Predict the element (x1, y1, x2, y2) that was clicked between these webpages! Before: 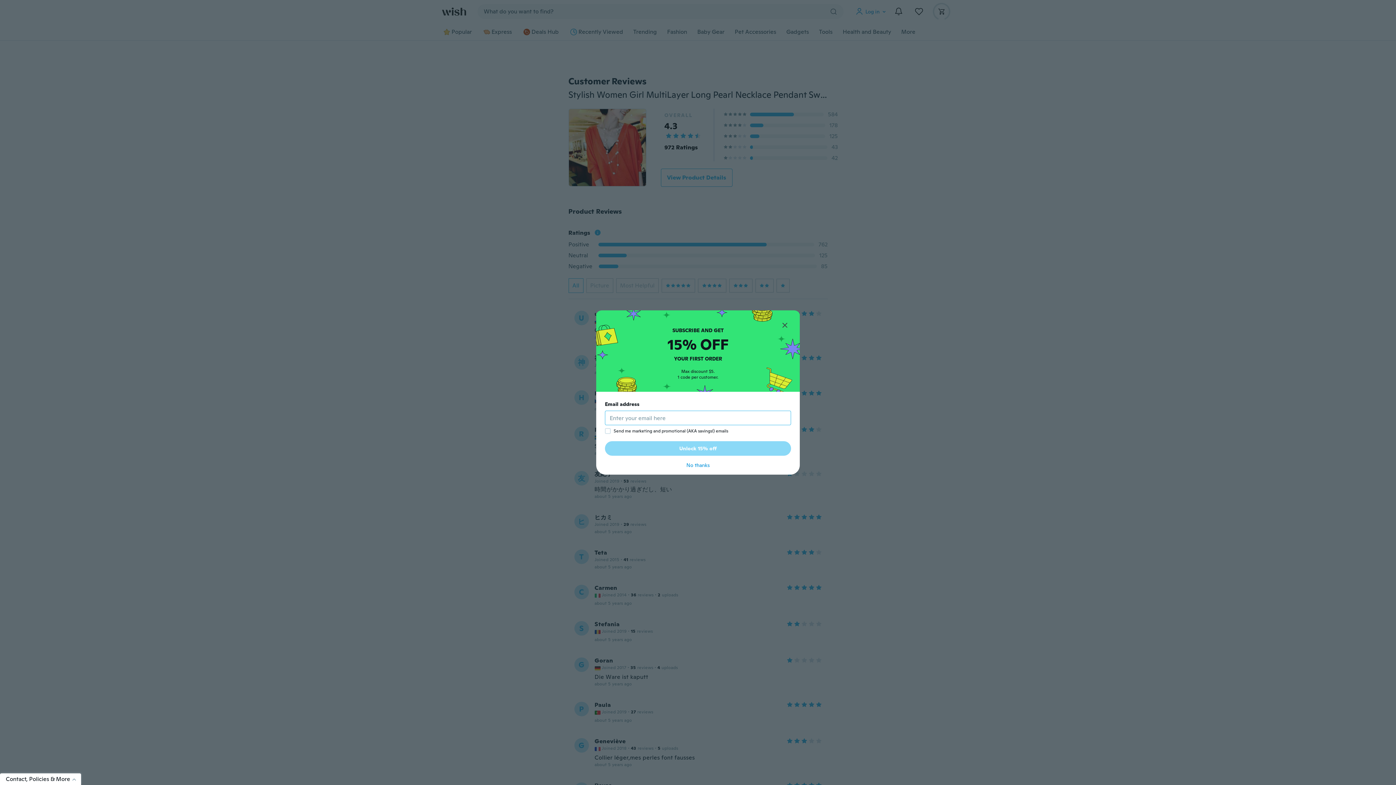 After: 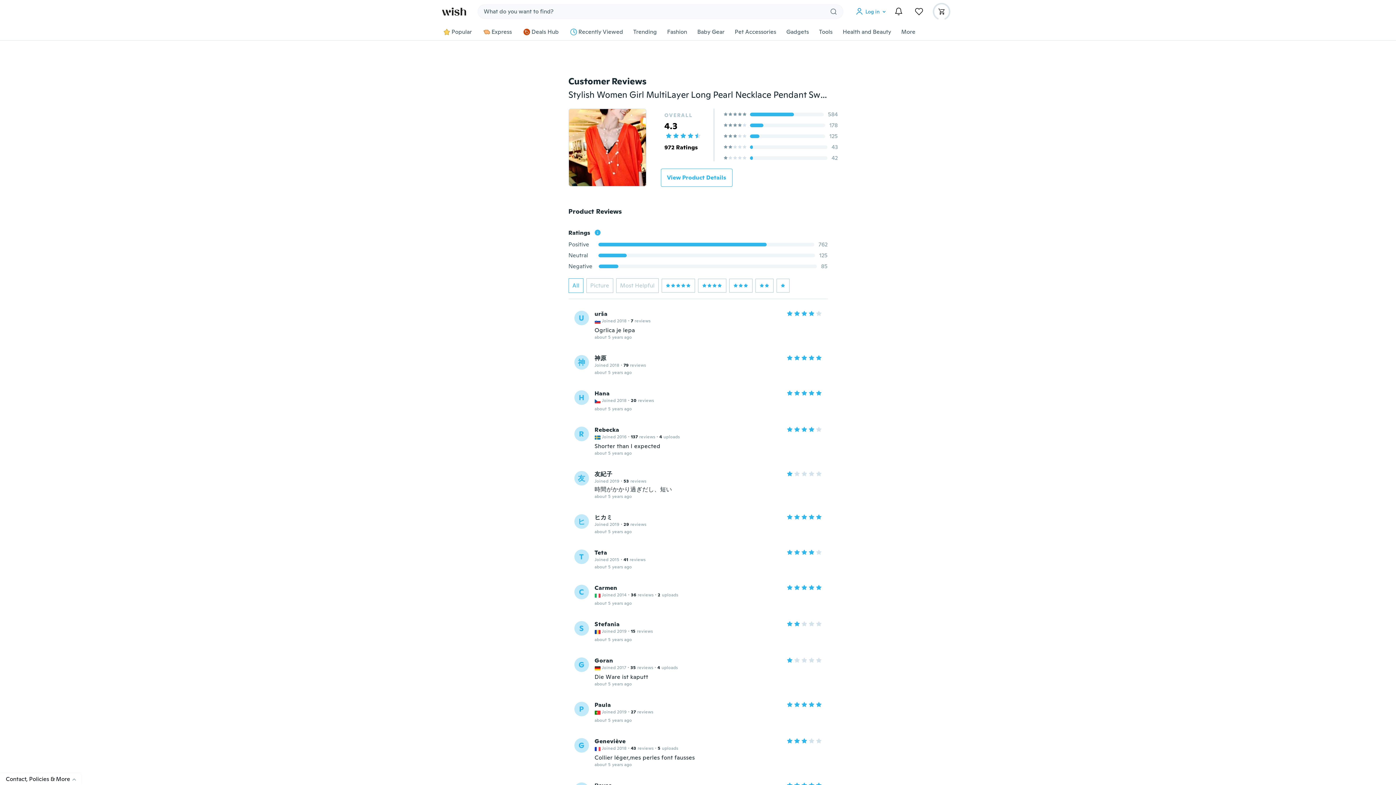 Action: bbox: (605, 461, 791, 469) label: No thanks